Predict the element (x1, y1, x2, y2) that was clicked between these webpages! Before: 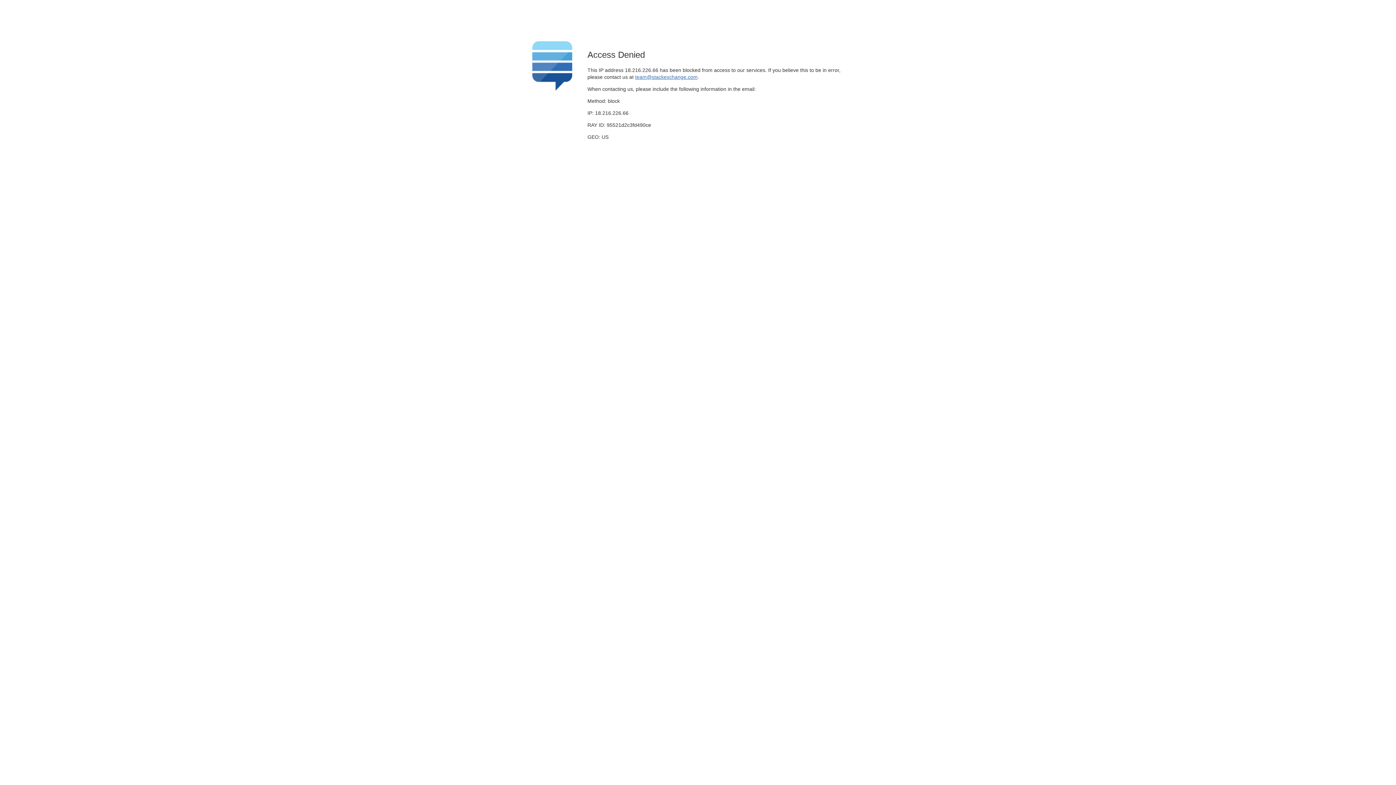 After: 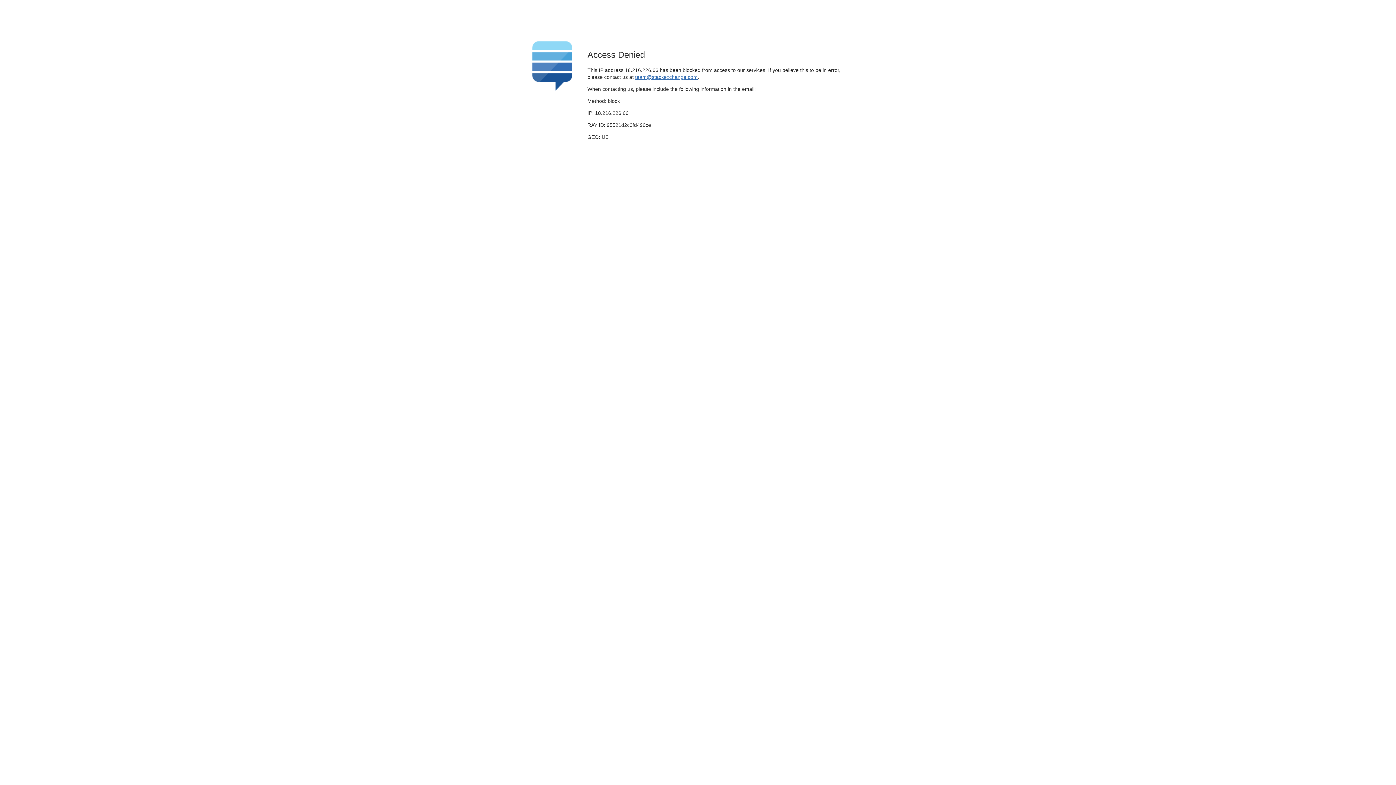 Action: label: team@stackexchange.com bbox: (635, 74, 697, 79)